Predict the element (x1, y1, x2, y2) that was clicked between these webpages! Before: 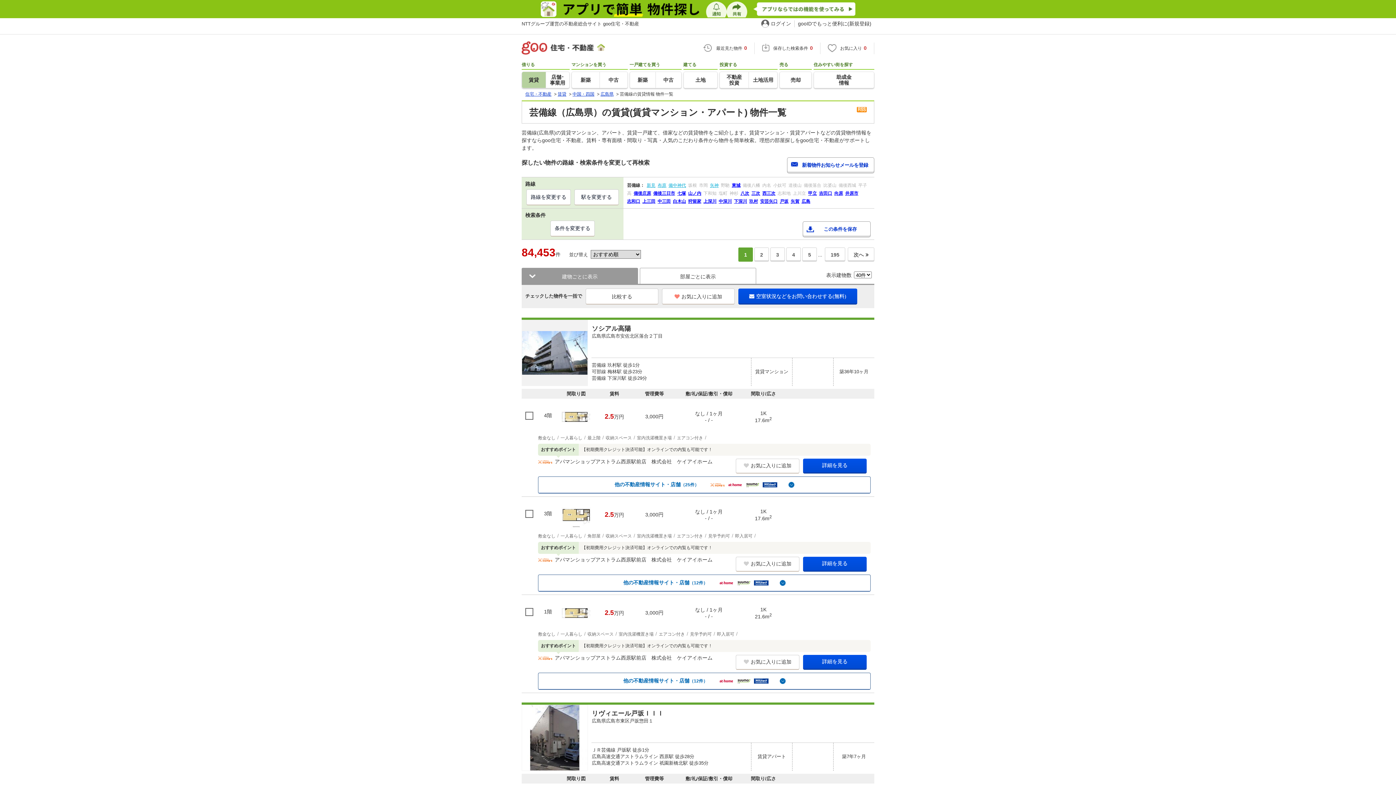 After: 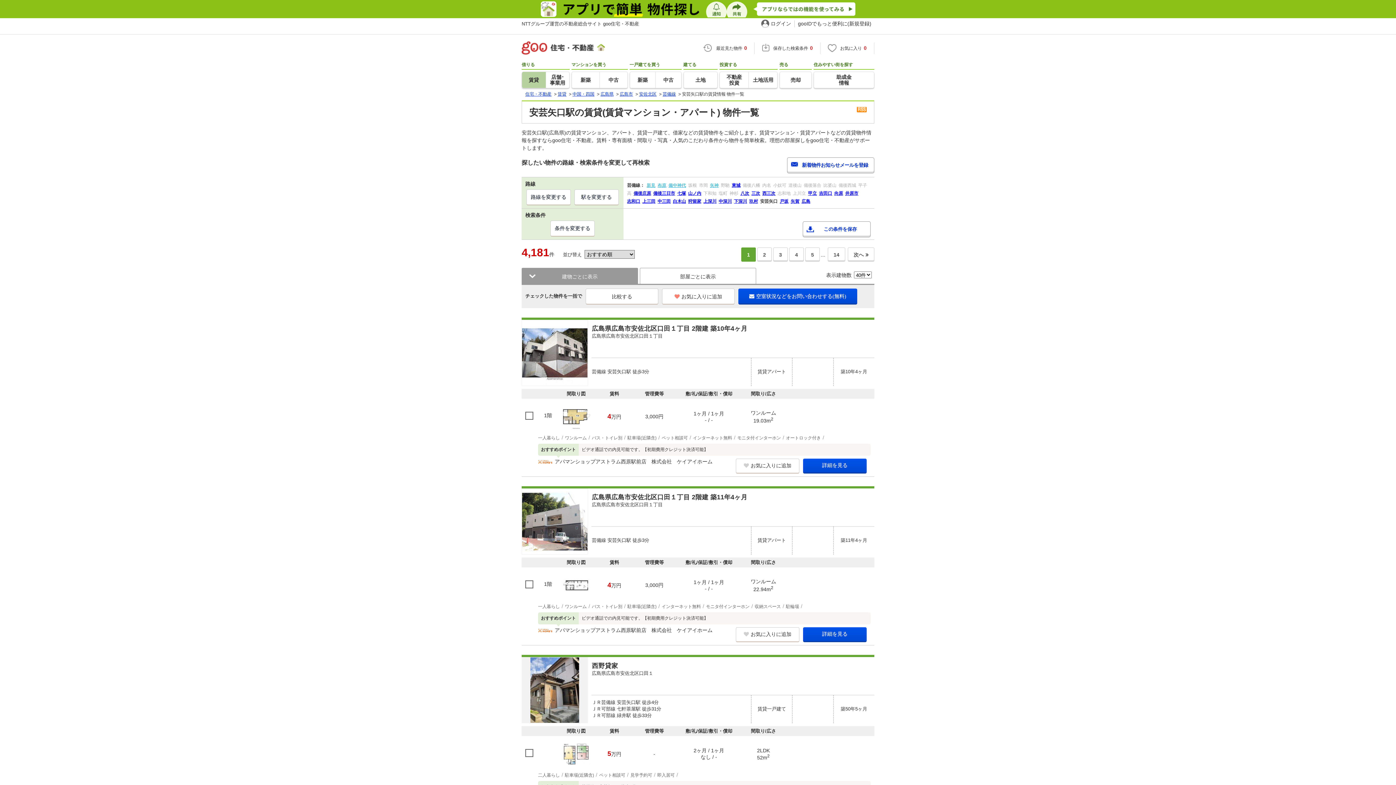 Action: label: 安芸矢口 bbox: (760, 198, 777, 204)